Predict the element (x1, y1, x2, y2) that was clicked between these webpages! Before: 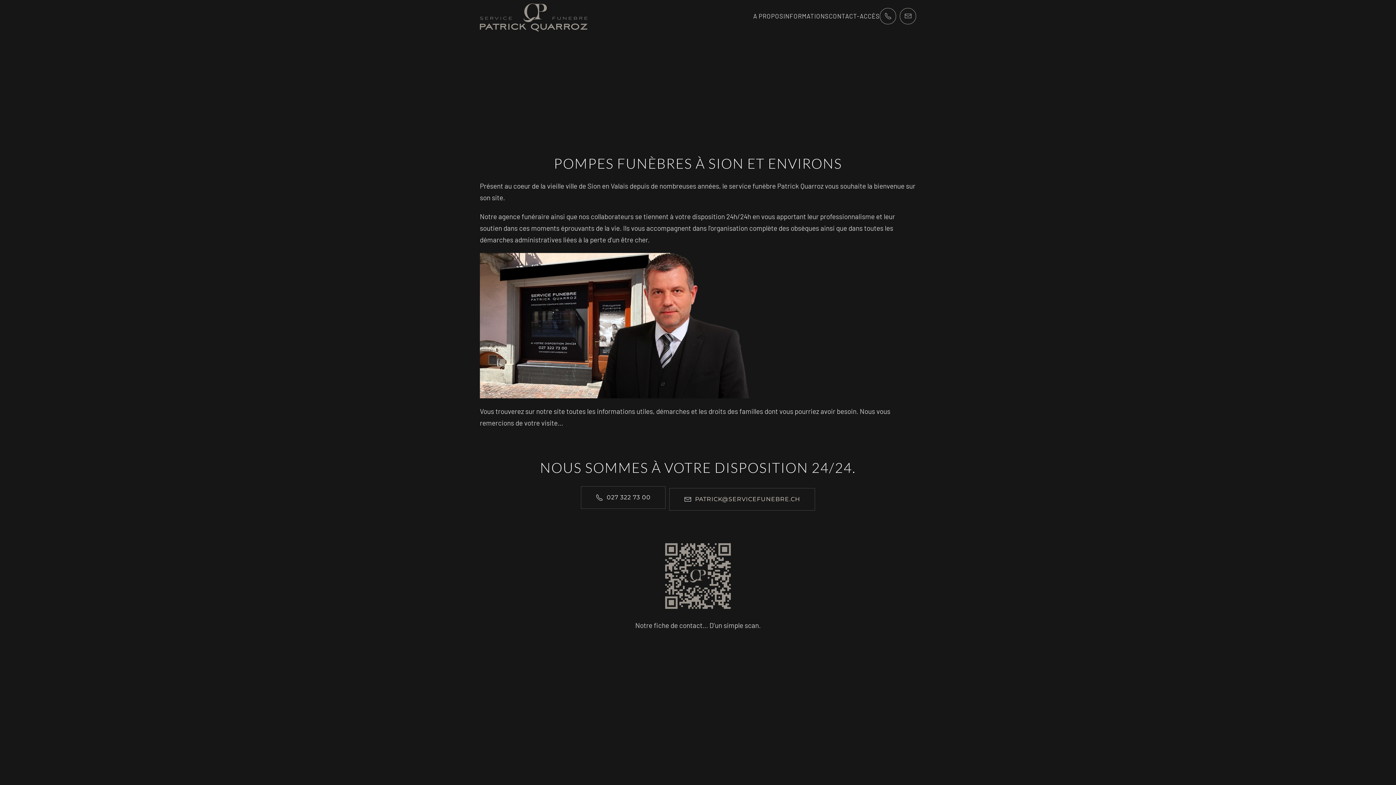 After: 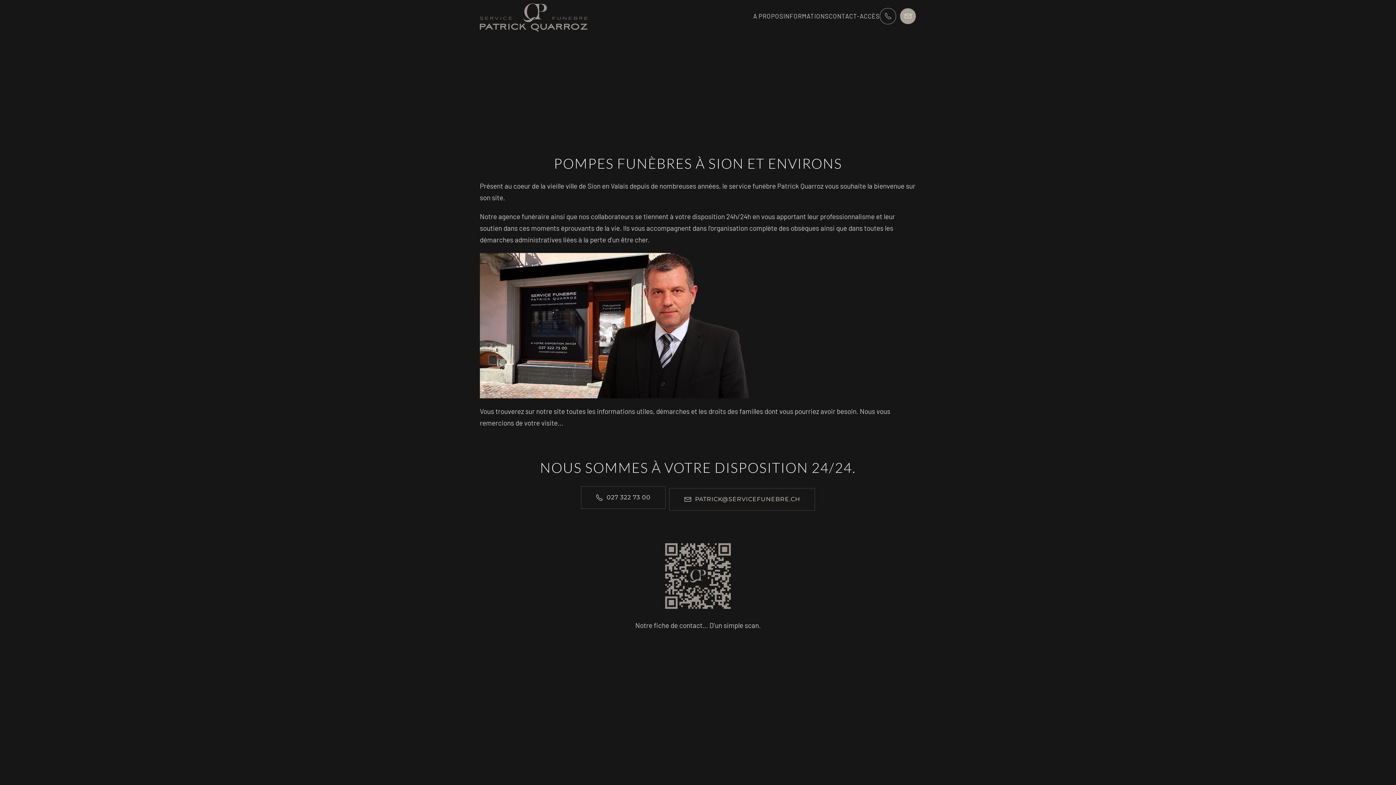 Action: bbox: (900, 7, 916, 24)